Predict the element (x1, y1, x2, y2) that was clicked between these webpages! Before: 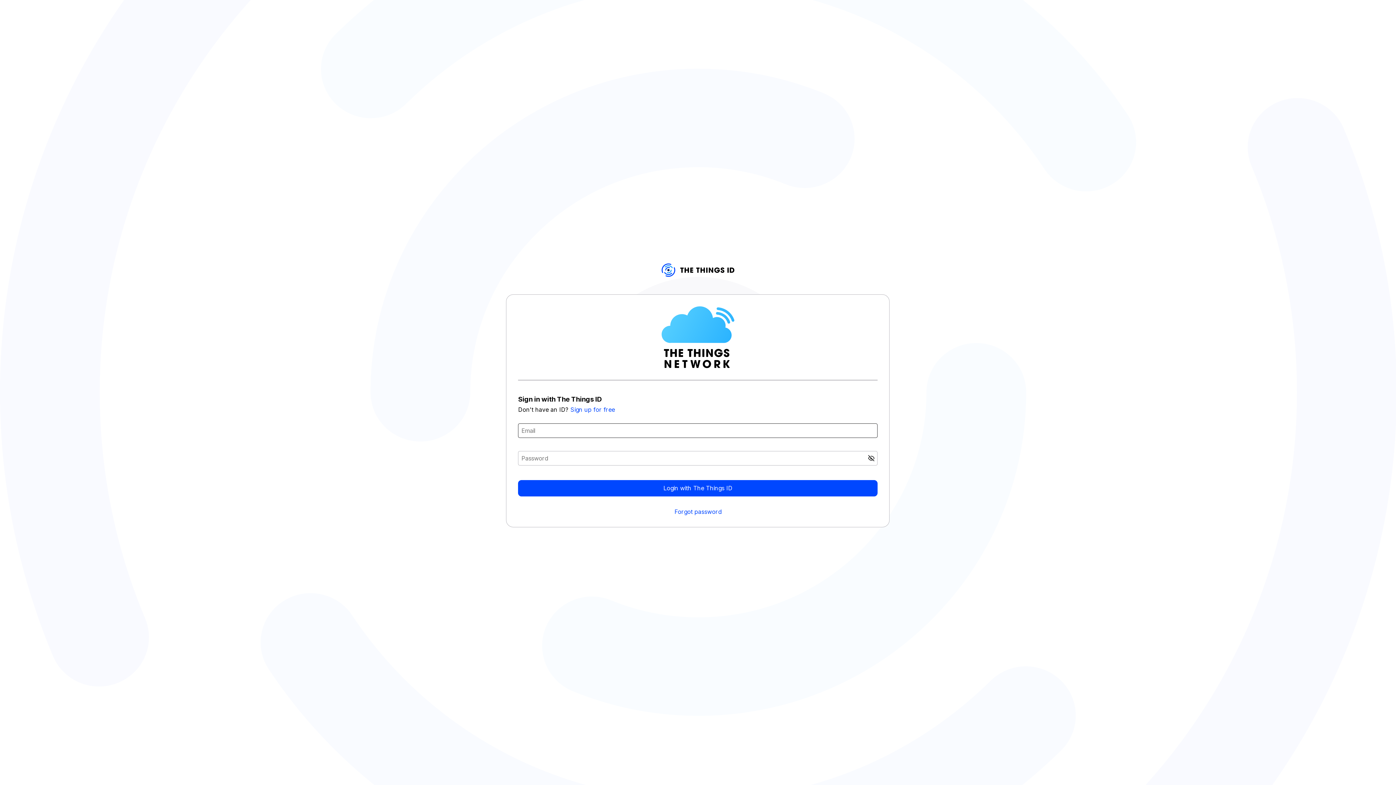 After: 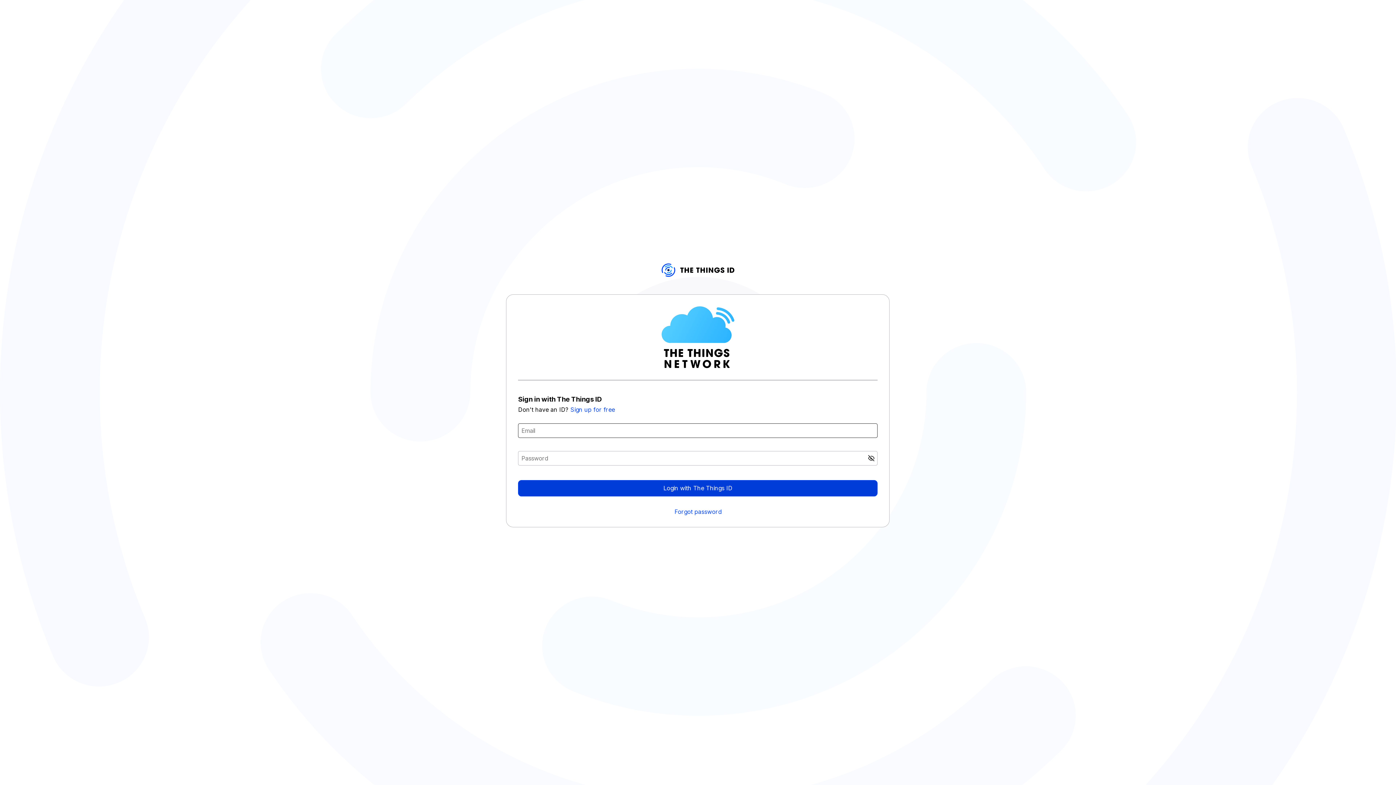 Action: label: Login with The Things ID bbox: (518, 480, 877, 496)